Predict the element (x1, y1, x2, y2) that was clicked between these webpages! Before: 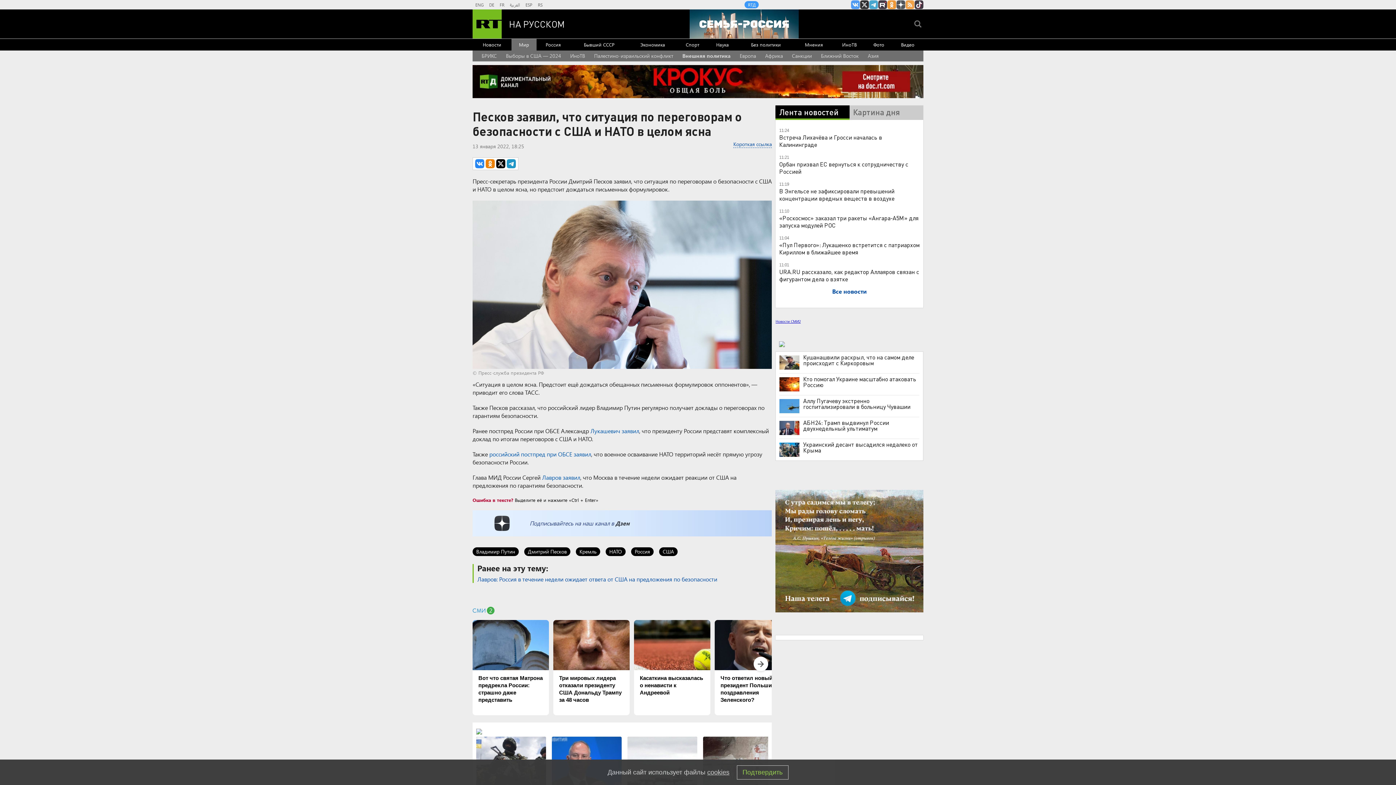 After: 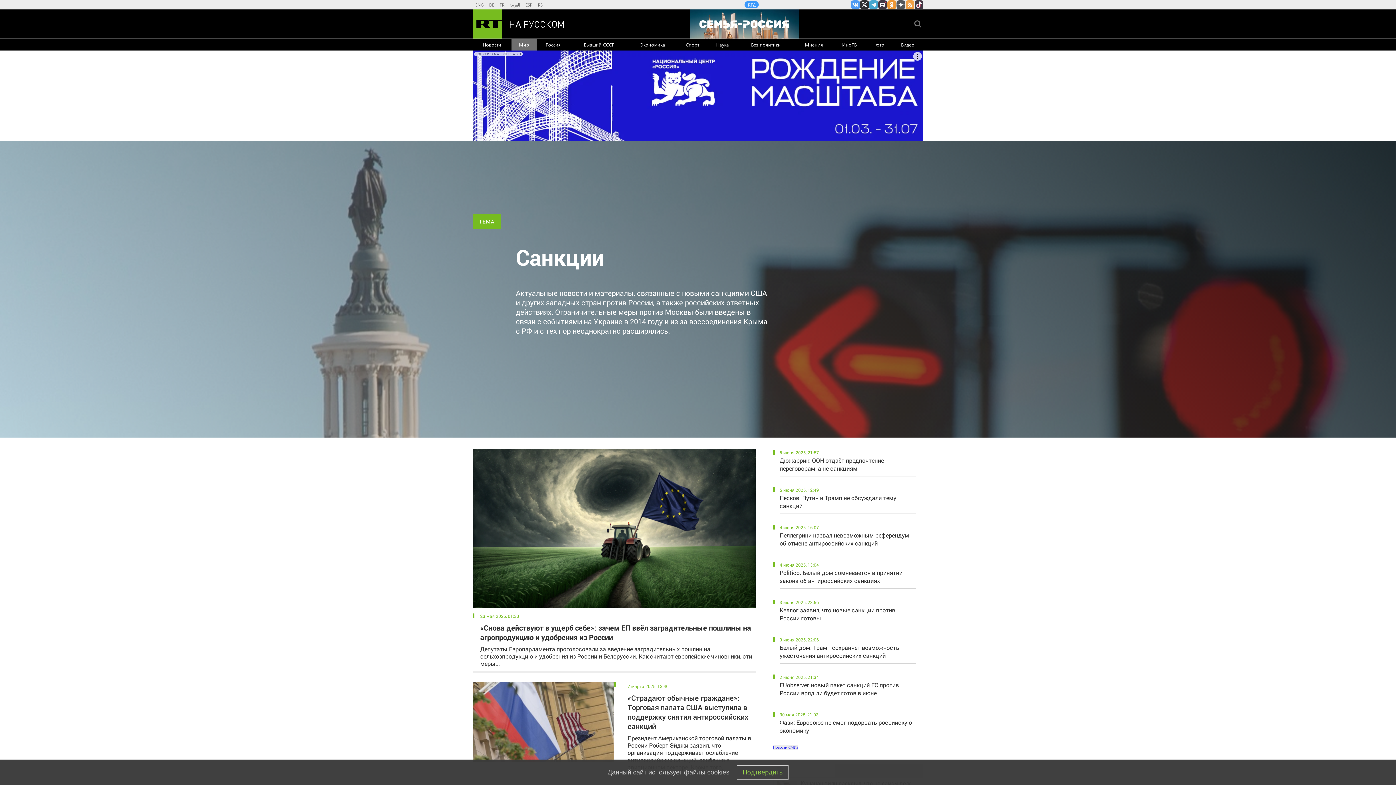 Action: label: Санкции bbox: (792, 50, 812, 61)